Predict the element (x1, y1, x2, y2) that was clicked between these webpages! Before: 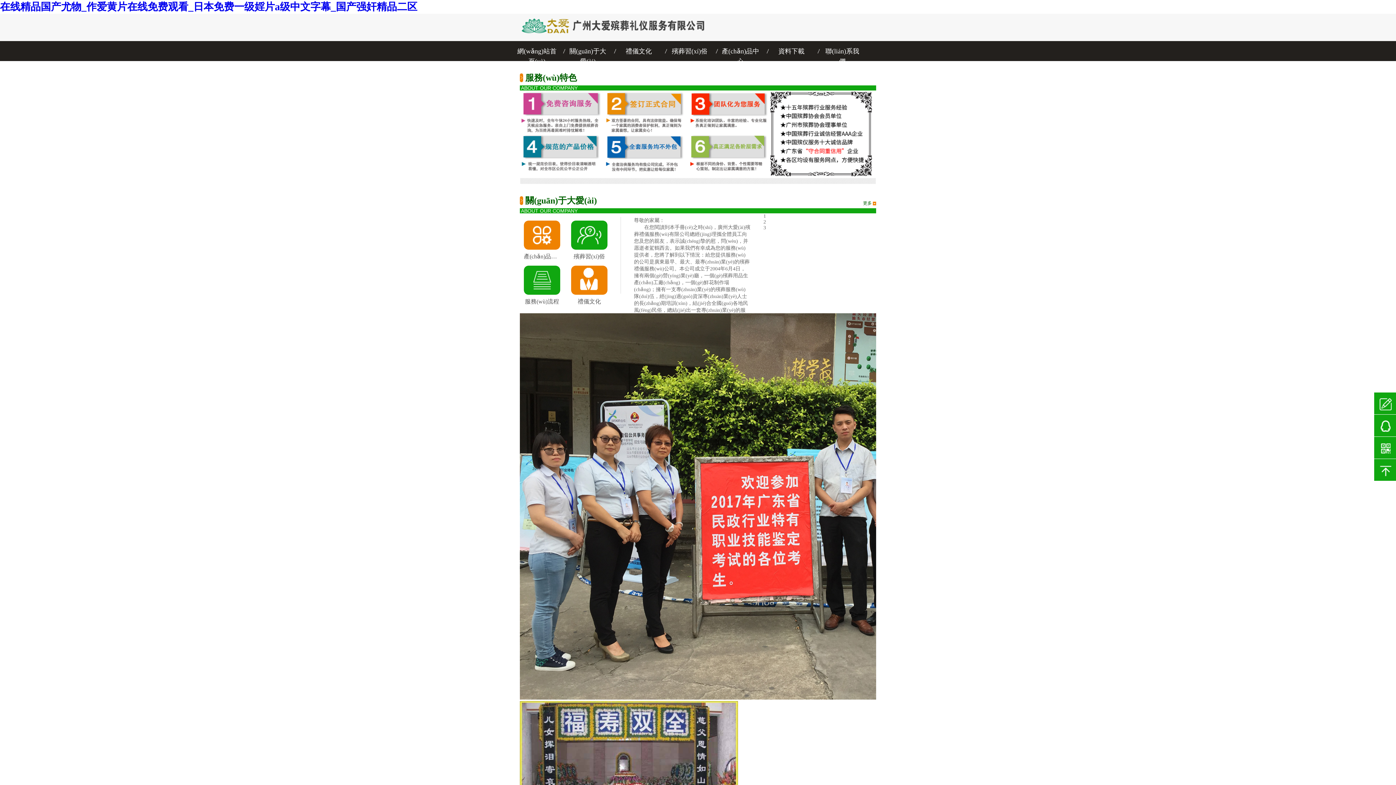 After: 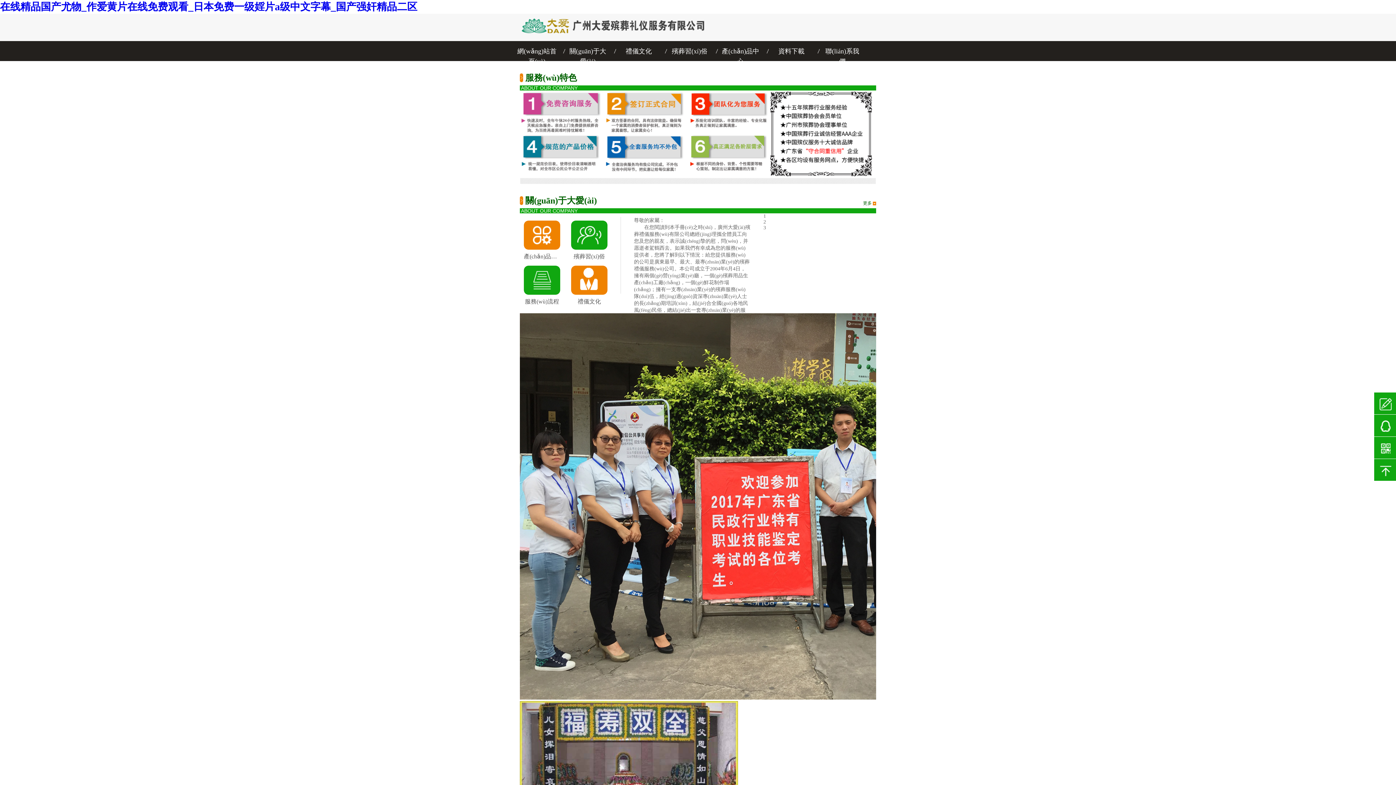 Action: bbox: (524, 244, 560, 261) label: 產(chǎn)品中心